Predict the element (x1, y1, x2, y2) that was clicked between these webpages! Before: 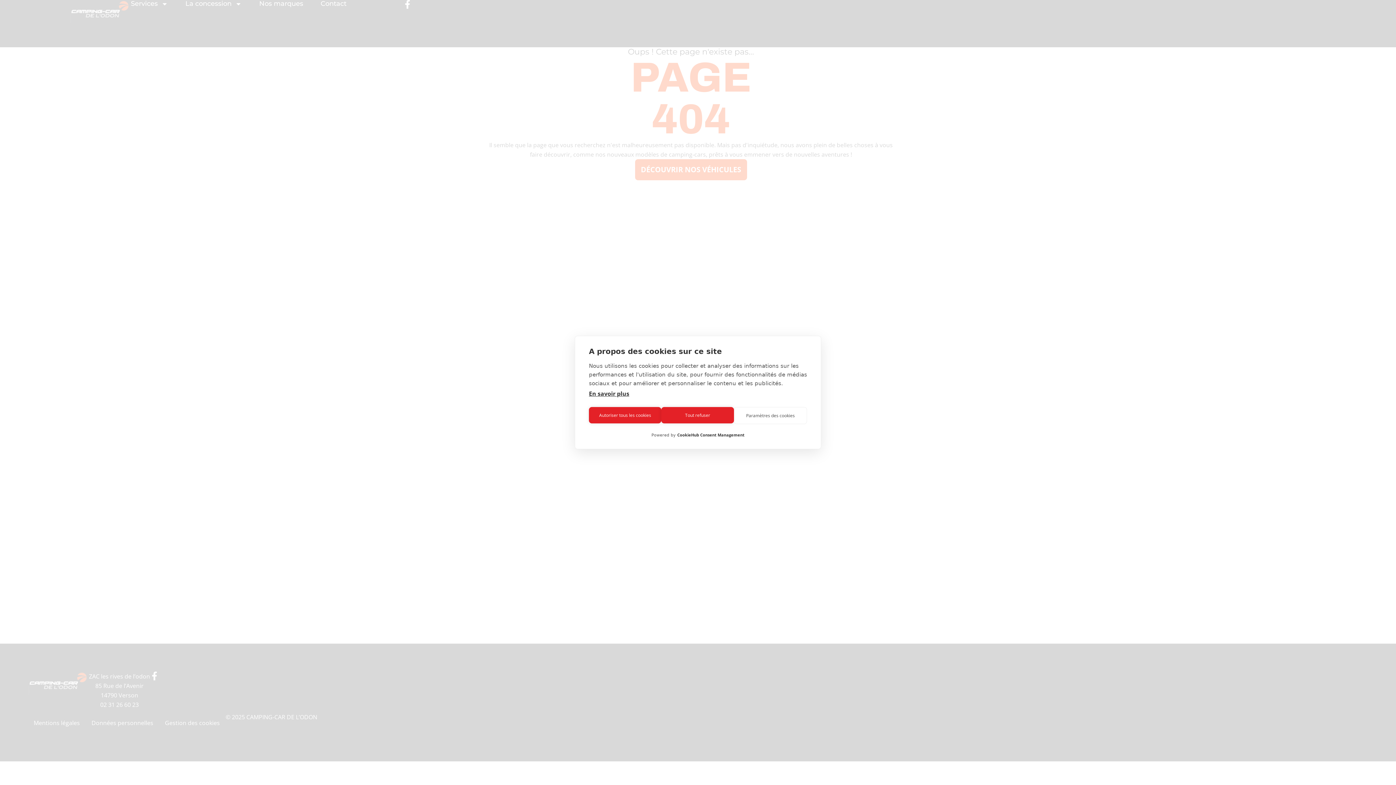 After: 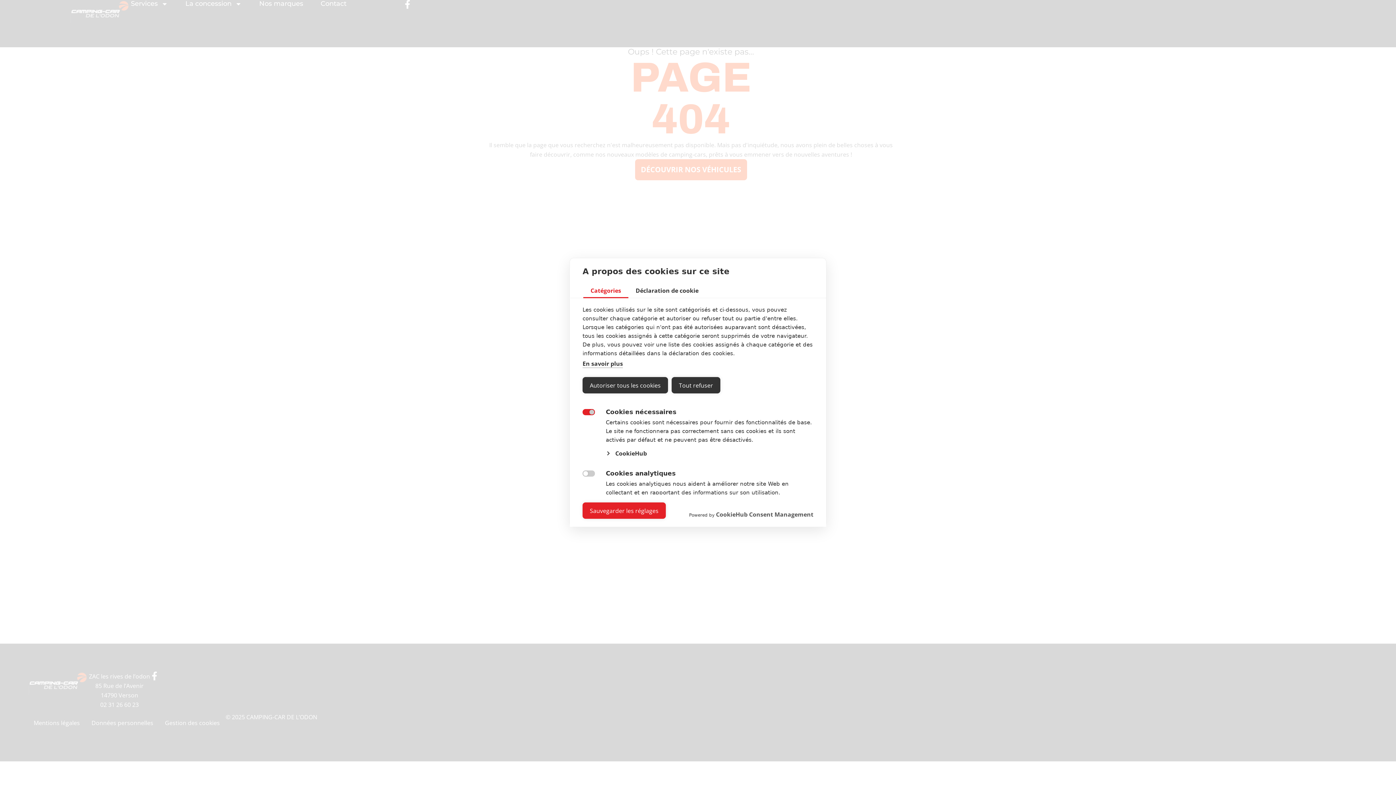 Action: bbox: (734, 407, 807, 424) label: Paramètres des cookies